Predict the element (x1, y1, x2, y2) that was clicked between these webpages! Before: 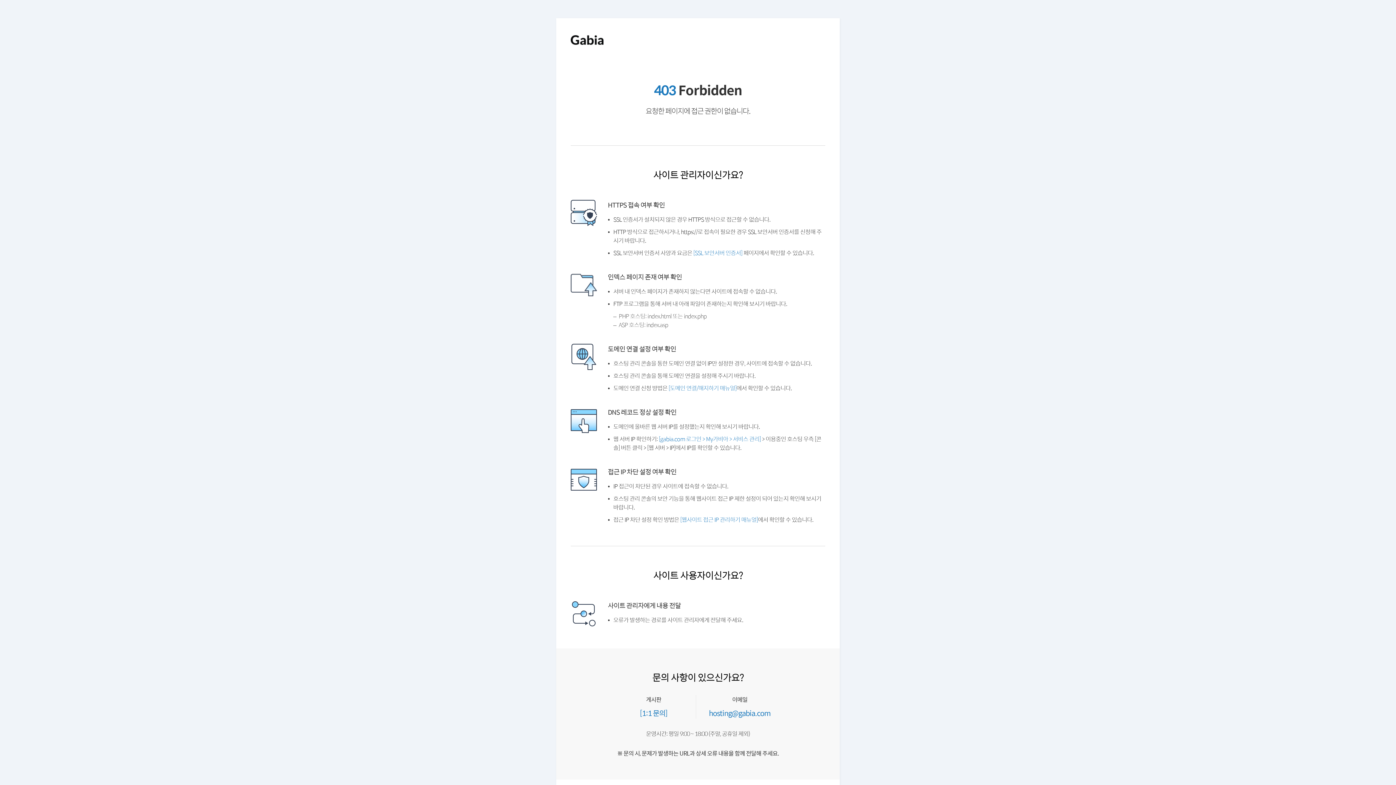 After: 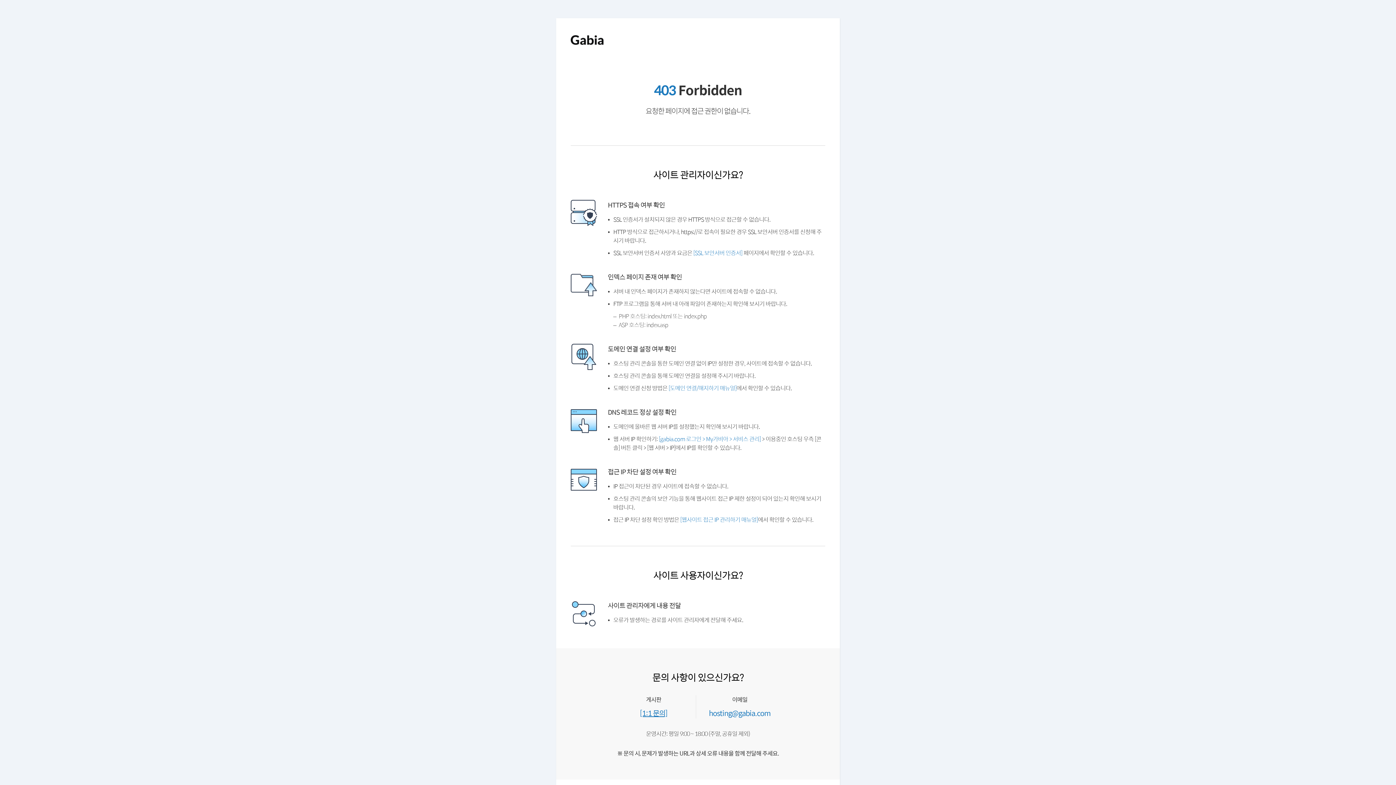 Action: label: [1:1 문의] bbox: (641, 736, 670, 744)